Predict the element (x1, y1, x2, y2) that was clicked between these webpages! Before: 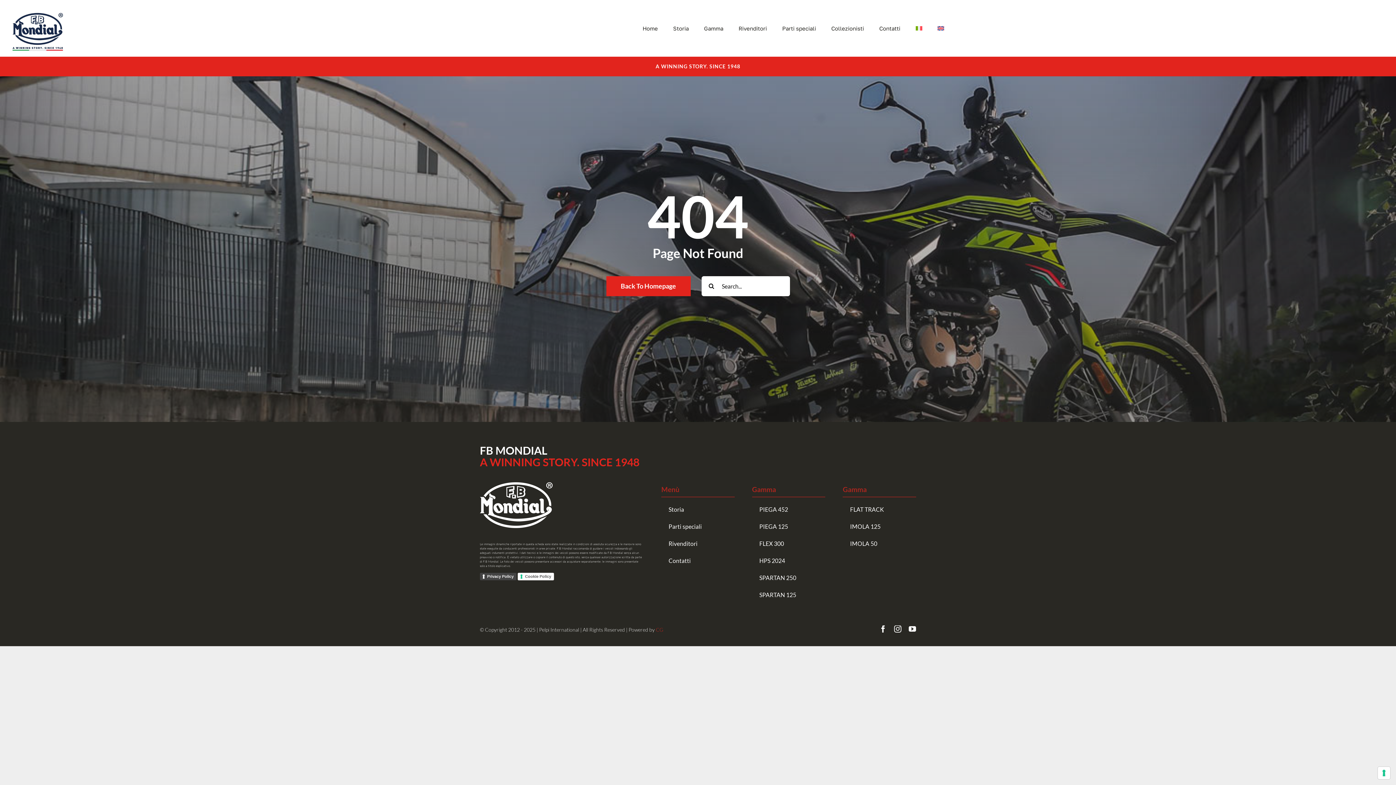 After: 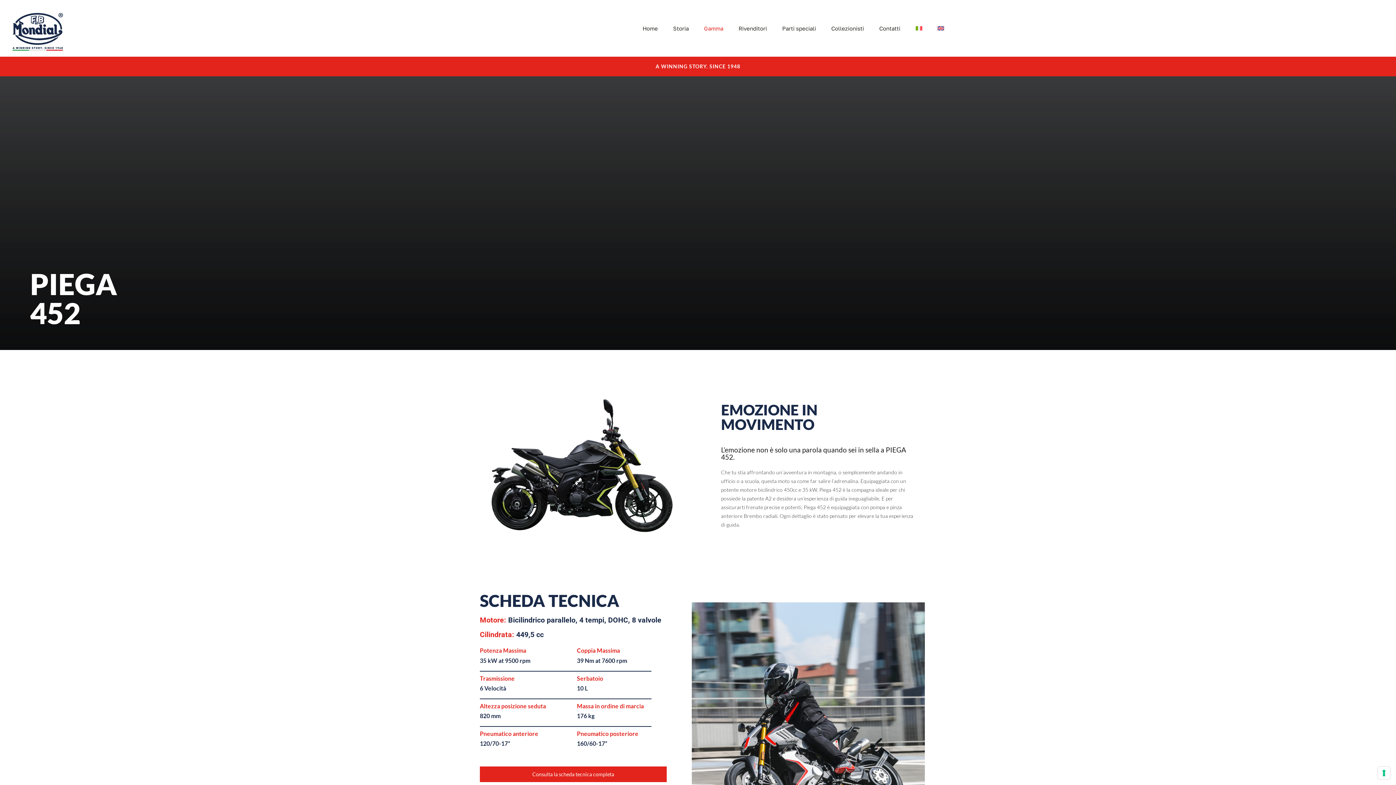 Action: label: PIEGA 452 bbox: (752, 504, 795, 521)